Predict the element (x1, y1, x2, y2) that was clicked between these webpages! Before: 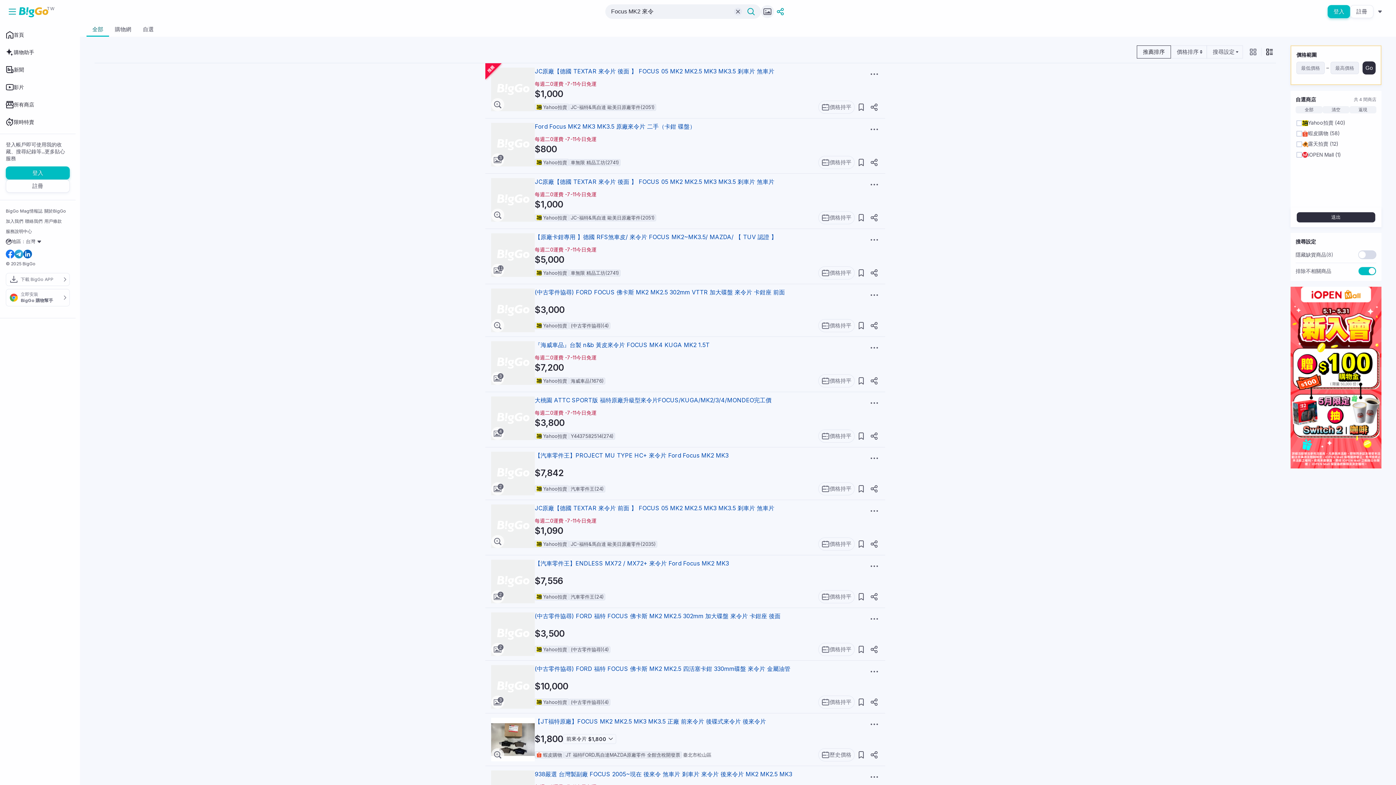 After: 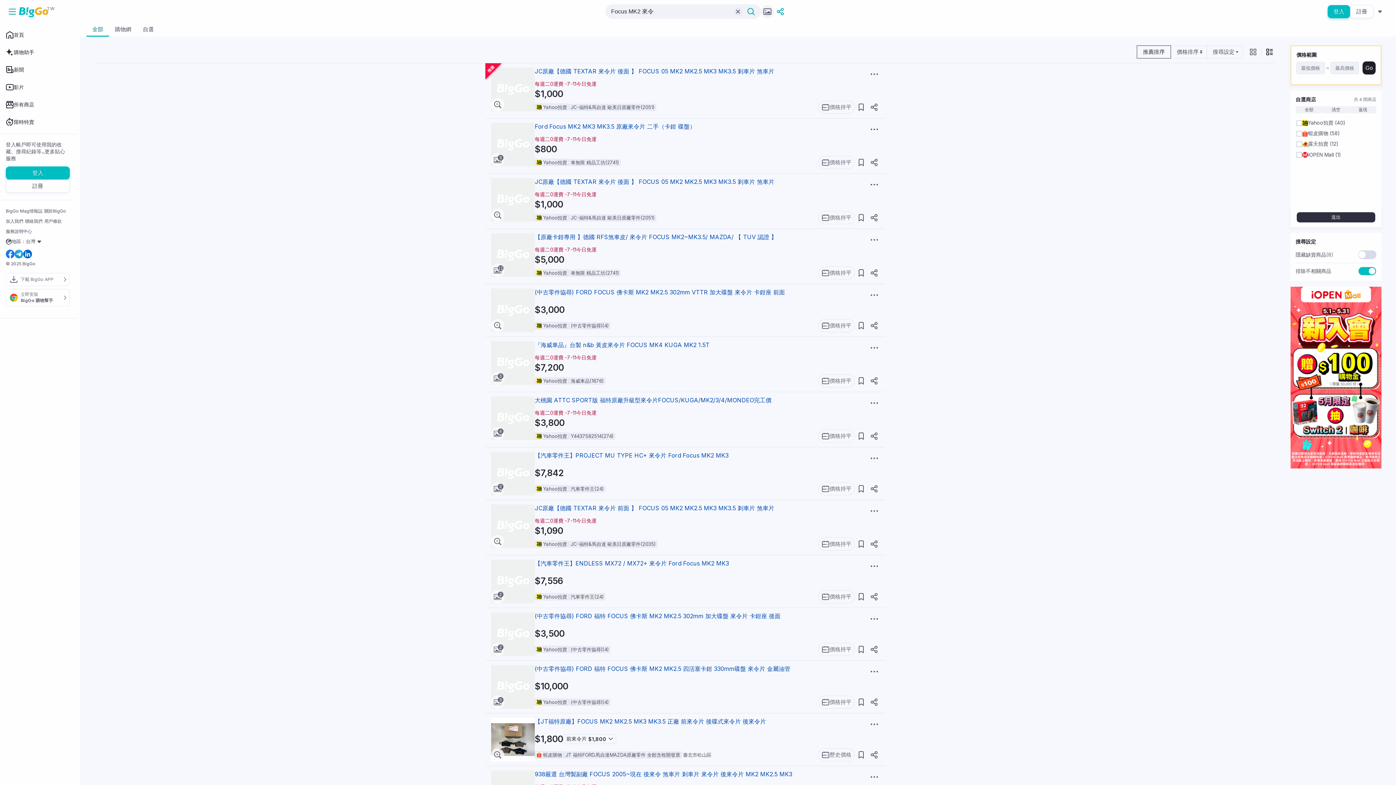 Action: bbox: (1362, 61, 1376, 74) label: Go